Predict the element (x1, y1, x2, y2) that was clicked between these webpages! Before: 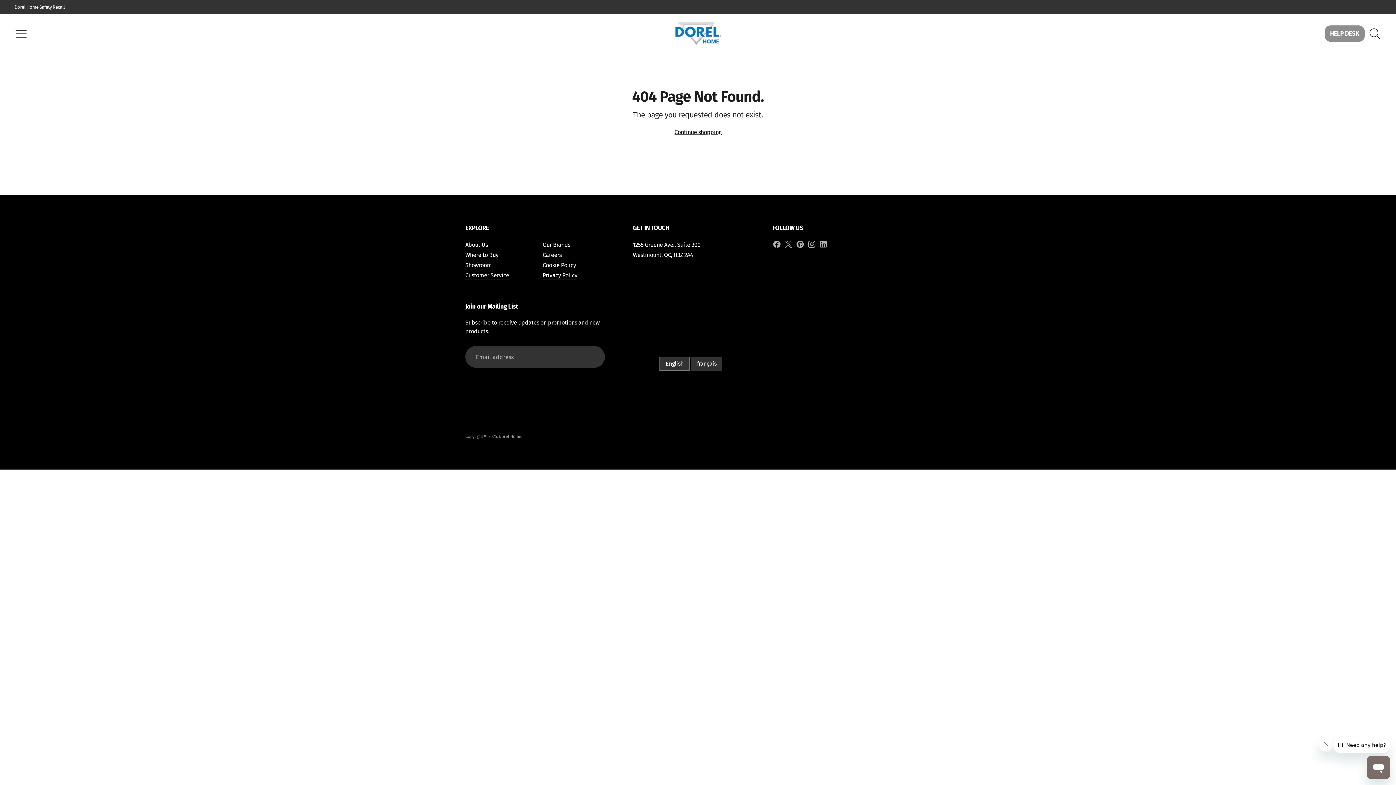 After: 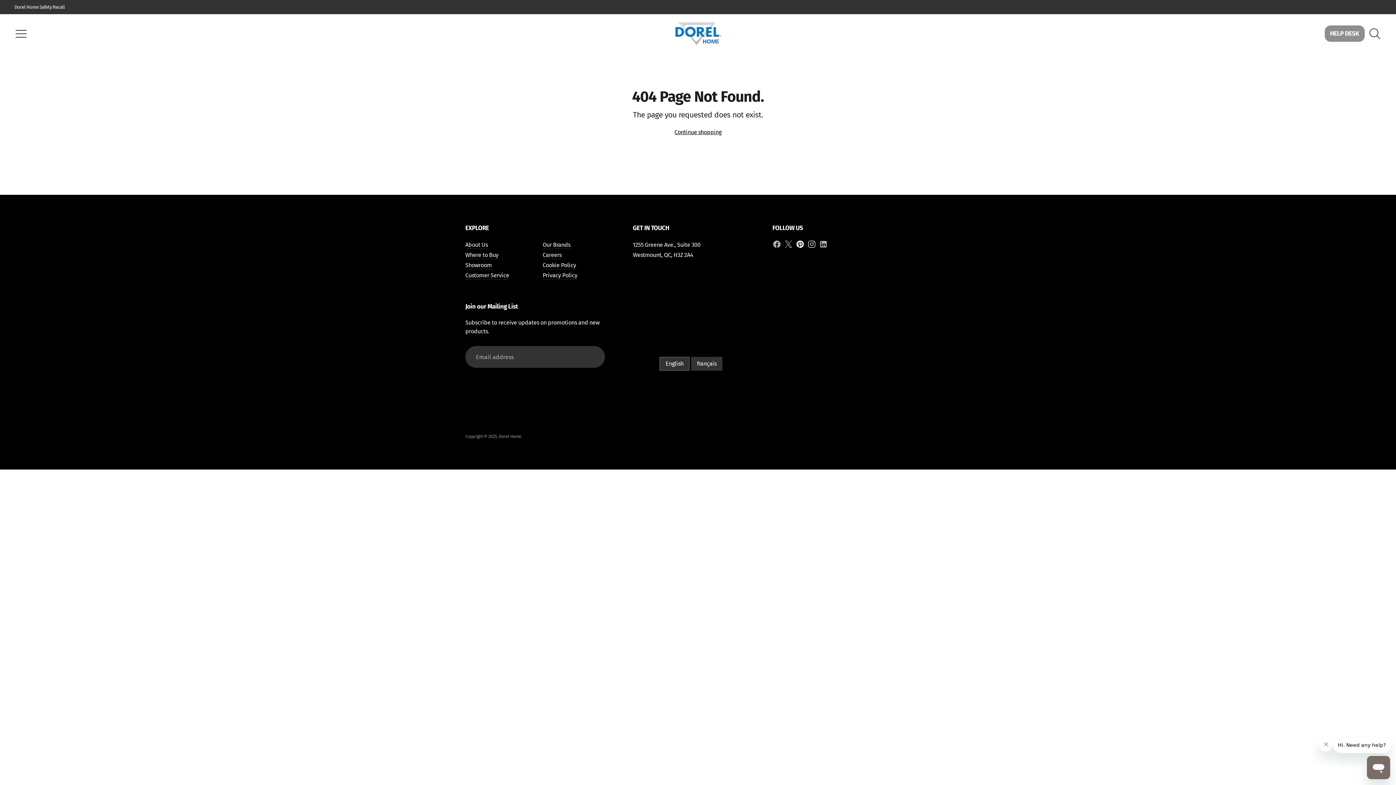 Action: bbox: (795, 240, 804, 251)